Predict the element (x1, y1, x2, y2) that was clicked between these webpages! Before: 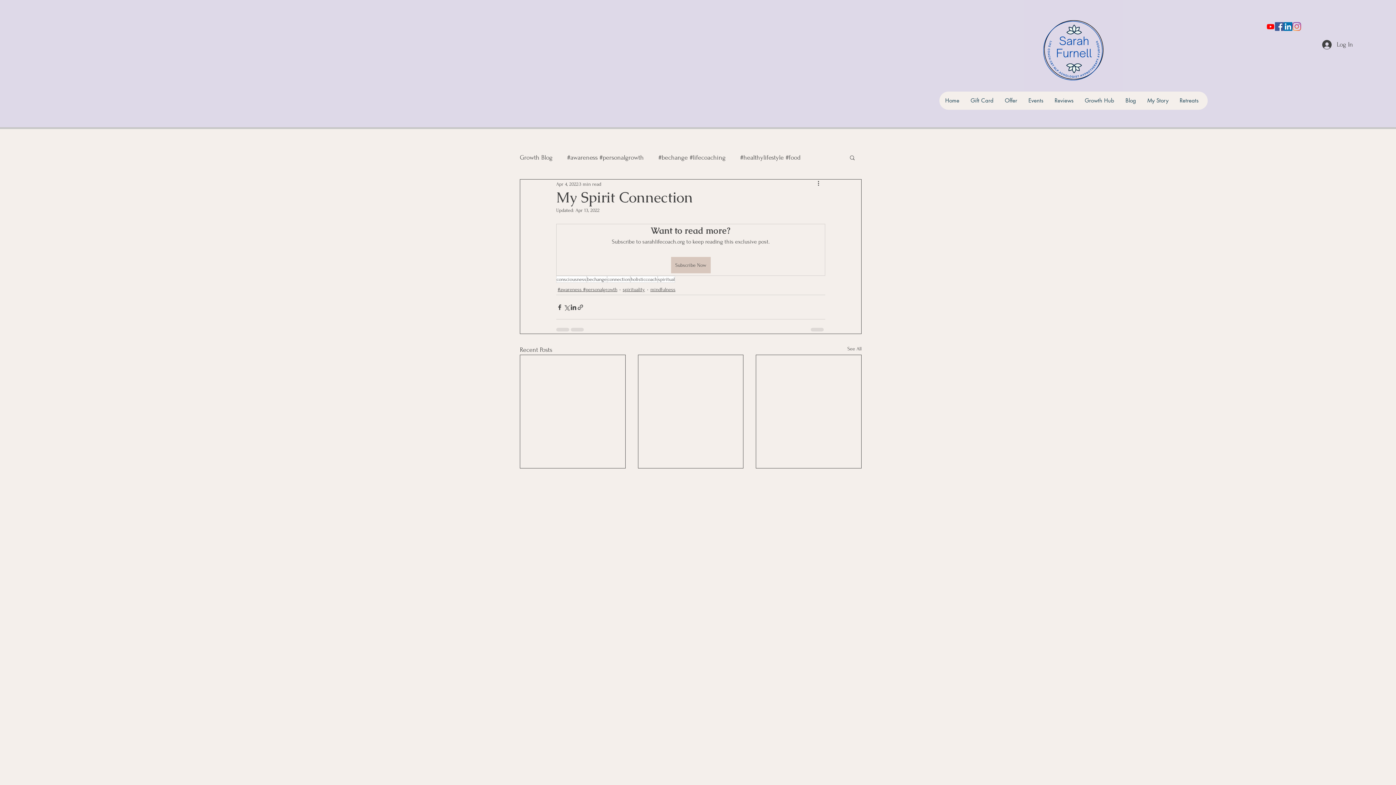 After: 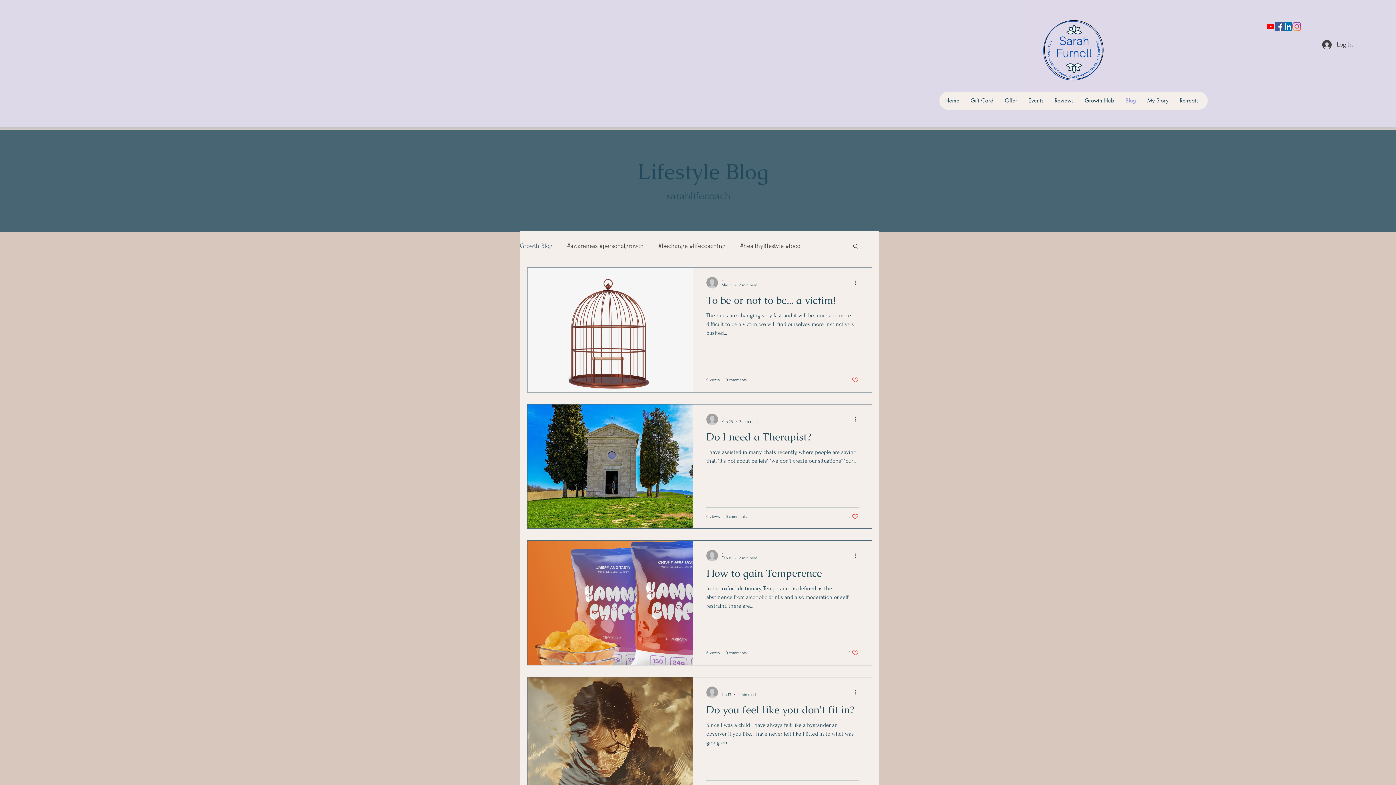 Action: bbox: (847, 345, 861, 354) label: See All